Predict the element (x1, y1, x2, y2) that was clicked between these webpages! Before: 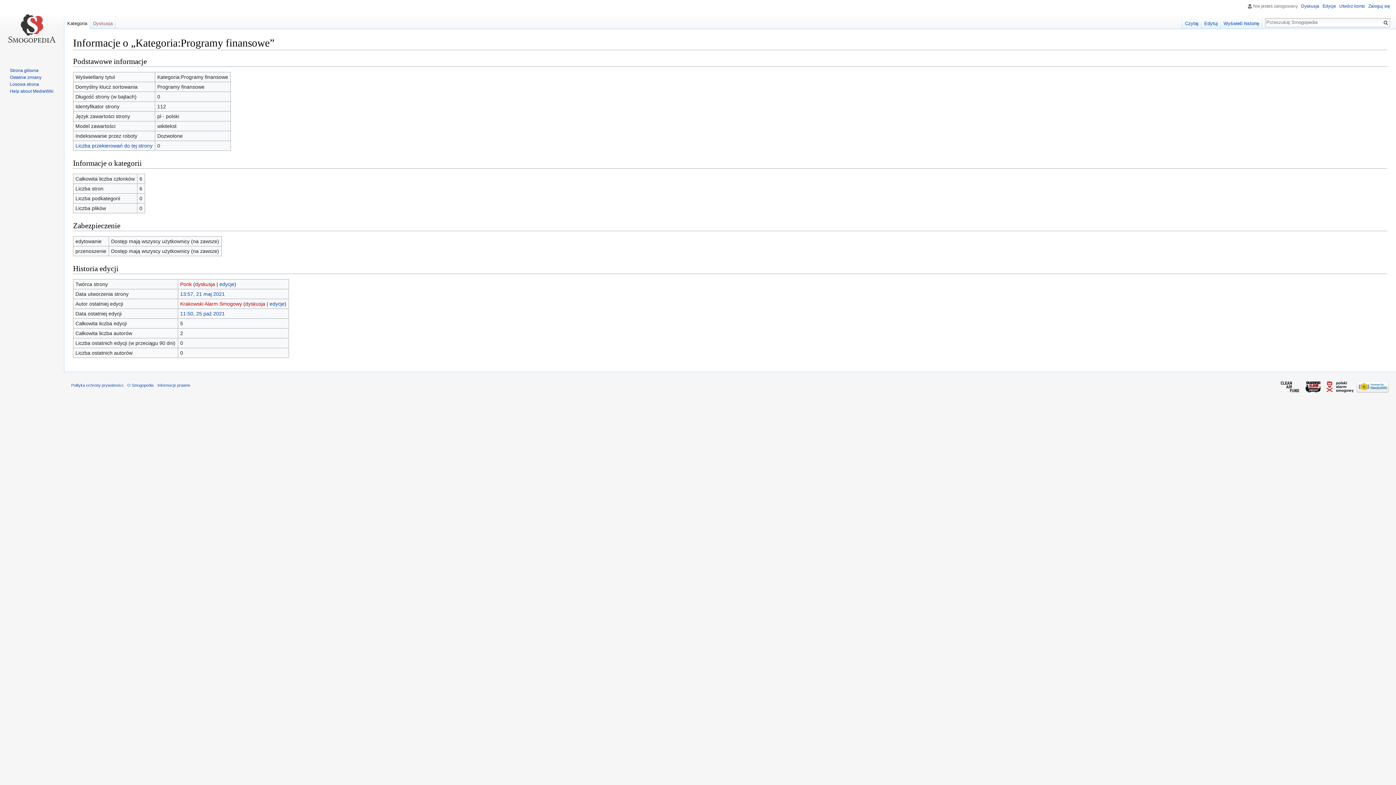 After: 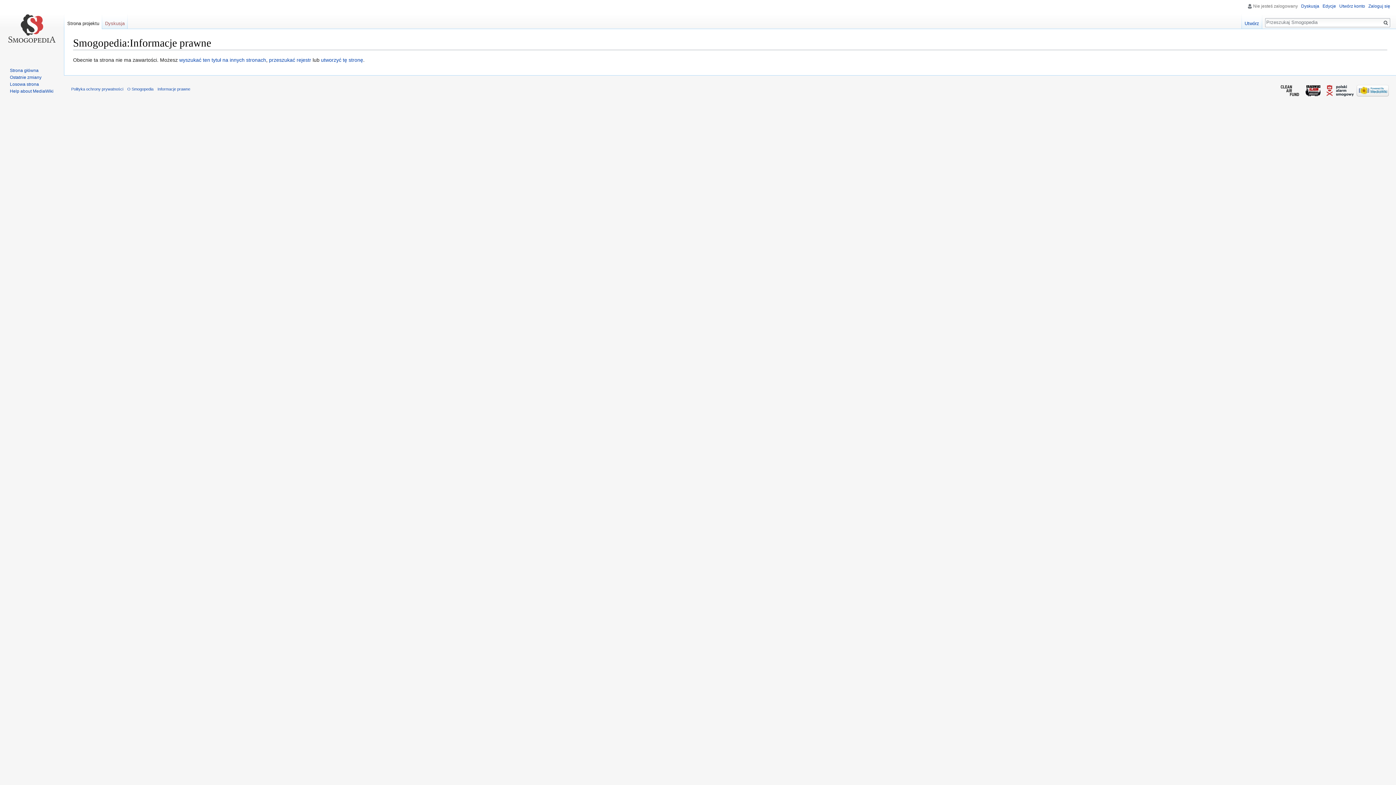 Action: bbox: (157, 383, 190, 387) label: Informacje prawne